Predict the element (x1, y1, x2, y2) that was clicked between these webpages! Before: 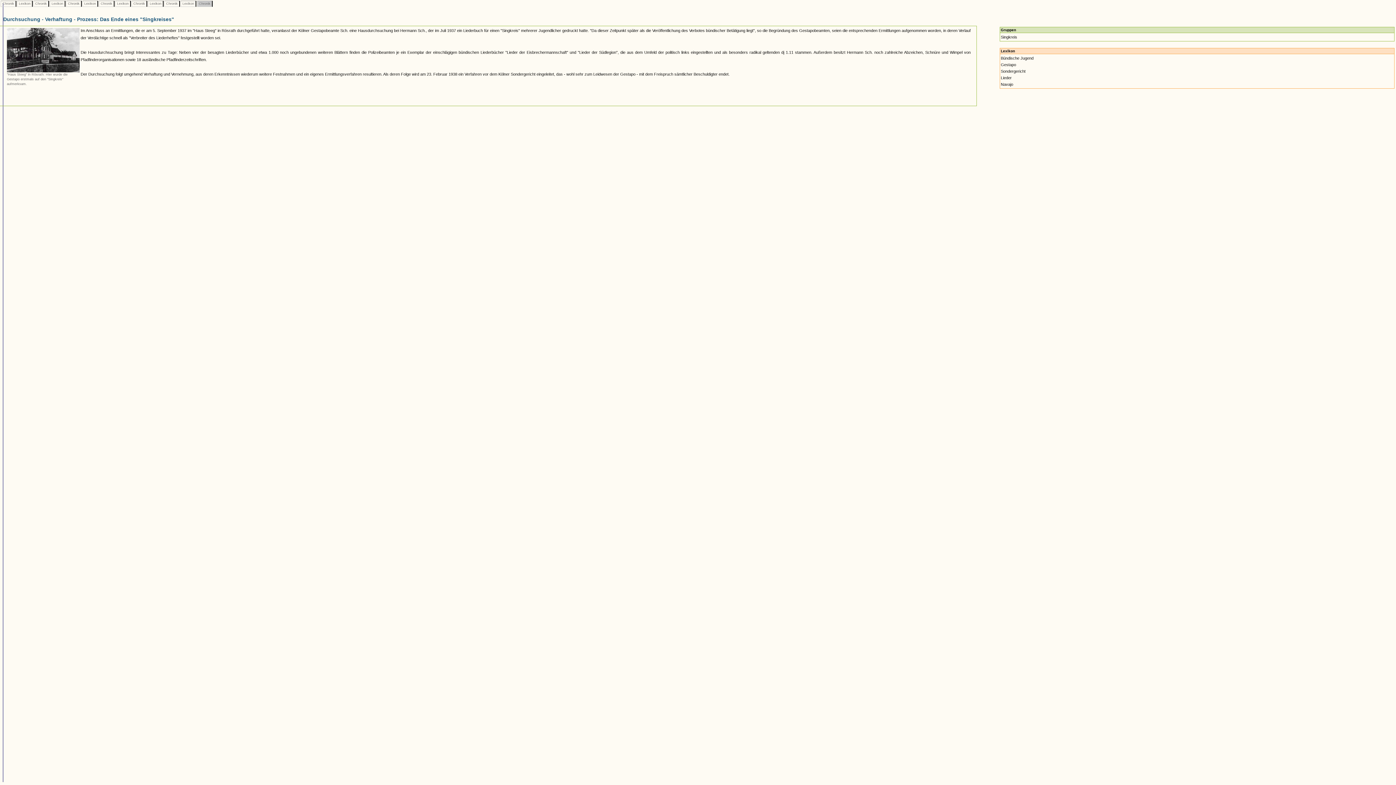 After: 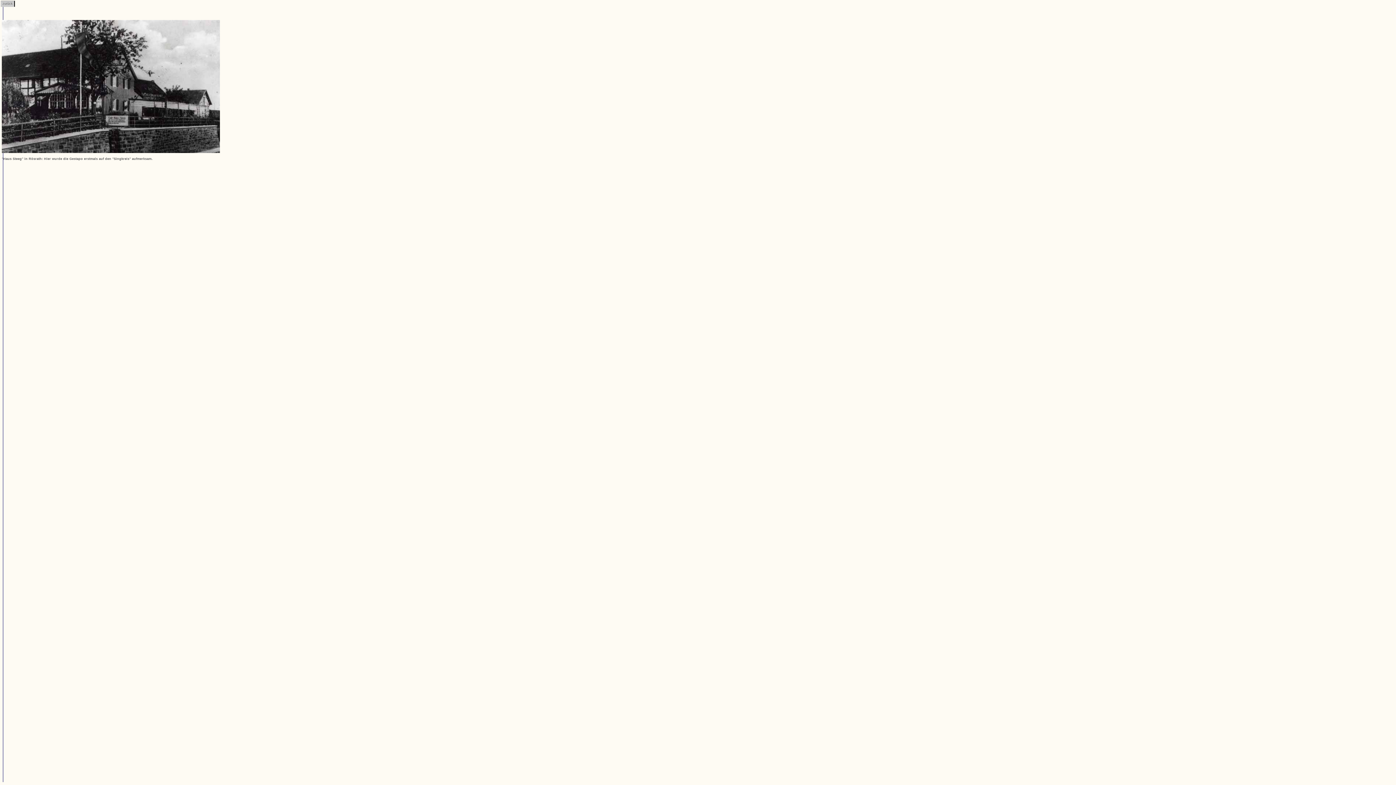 Action: bbox: (6, 69, 79, 73)